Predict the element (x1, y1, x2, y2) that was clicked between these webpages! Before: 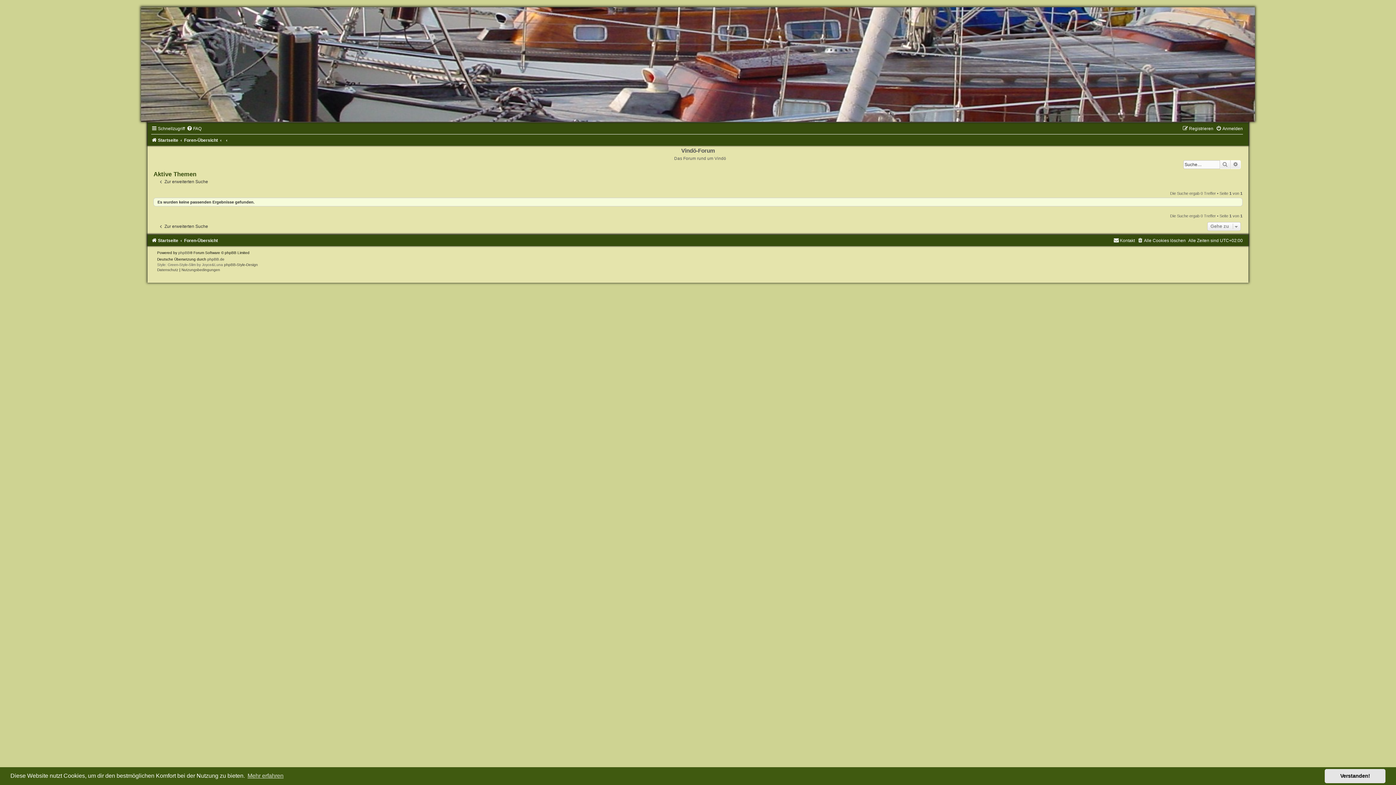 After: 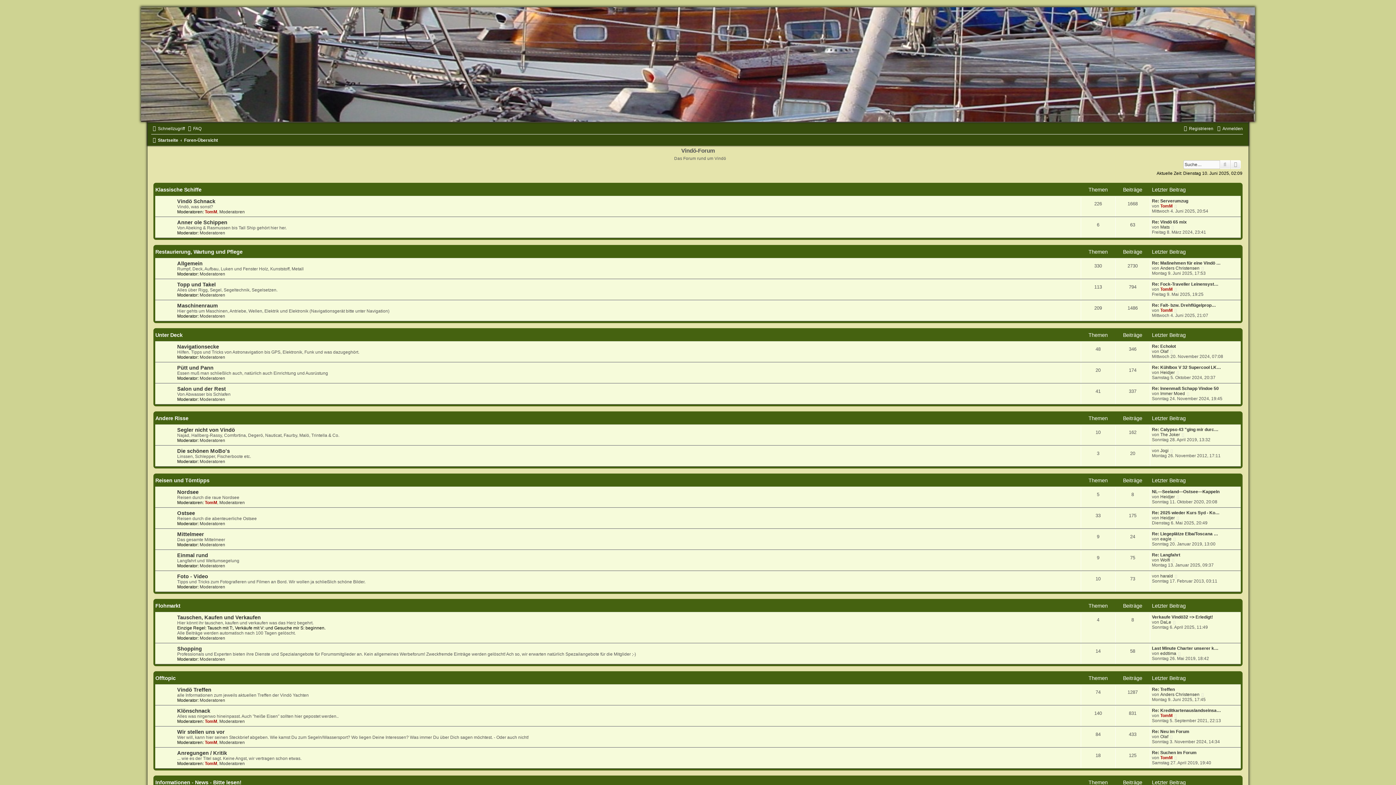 Action: label: Startseite bbox: (151, 238, 178, 243)